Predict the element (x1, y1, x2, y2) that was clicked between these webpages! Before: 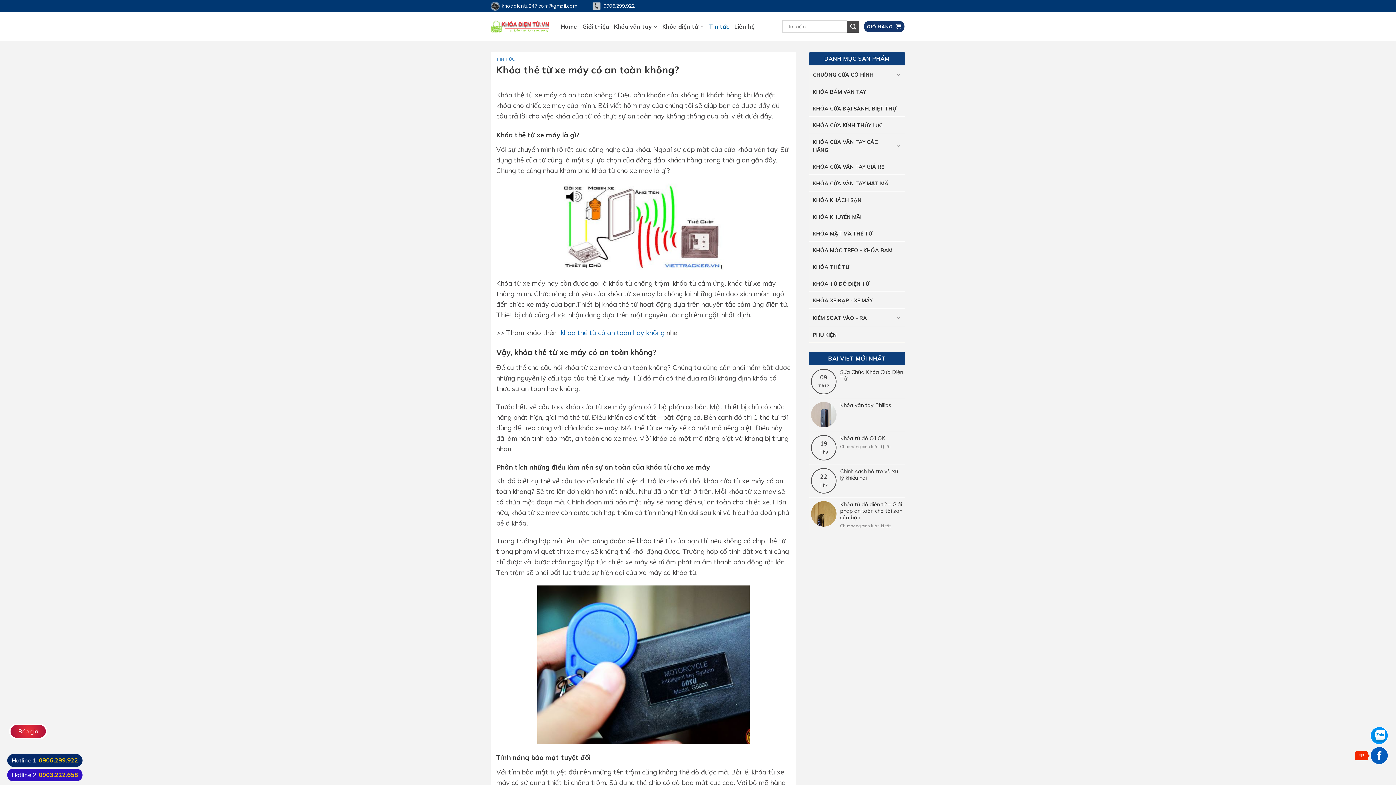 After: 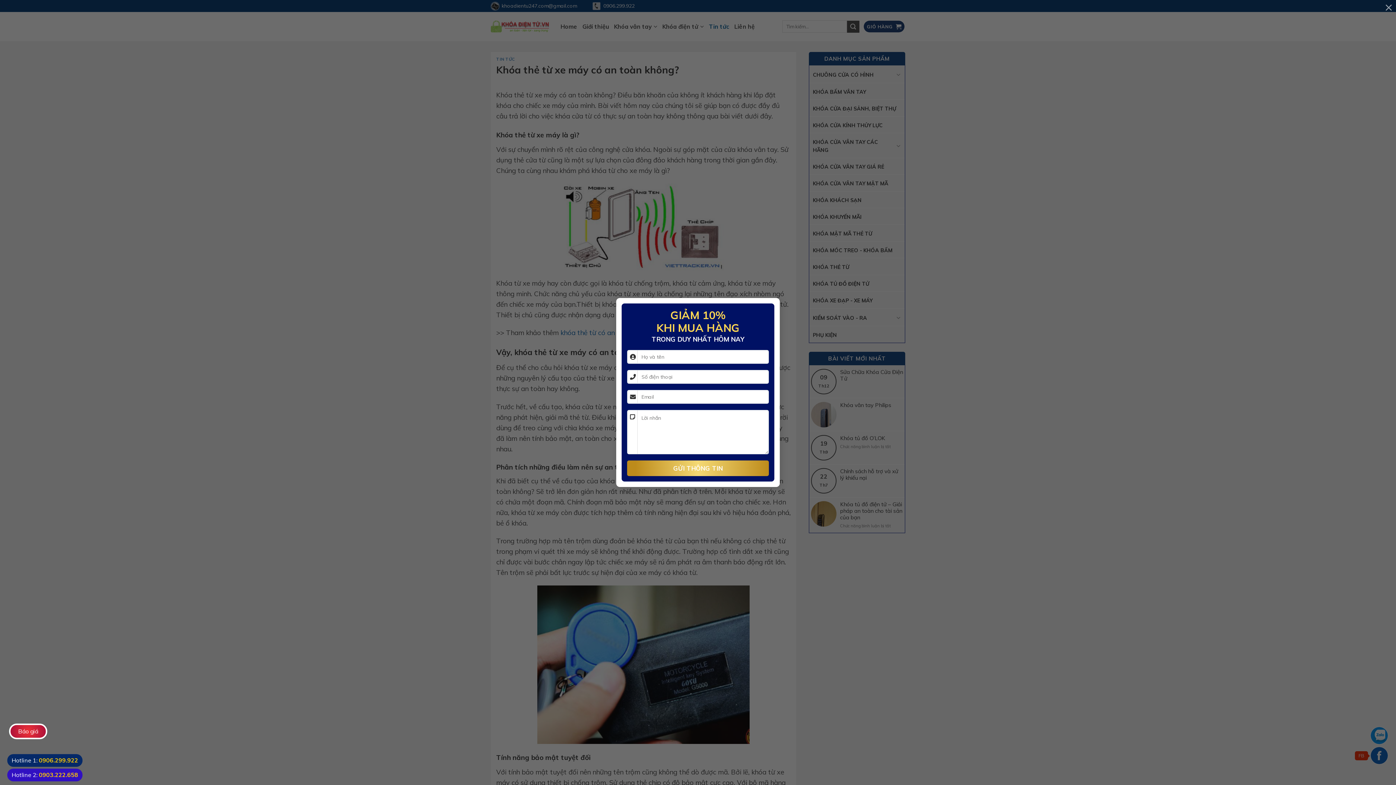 Action: label: Báo giá bbox: (9, 724, 47, 739)